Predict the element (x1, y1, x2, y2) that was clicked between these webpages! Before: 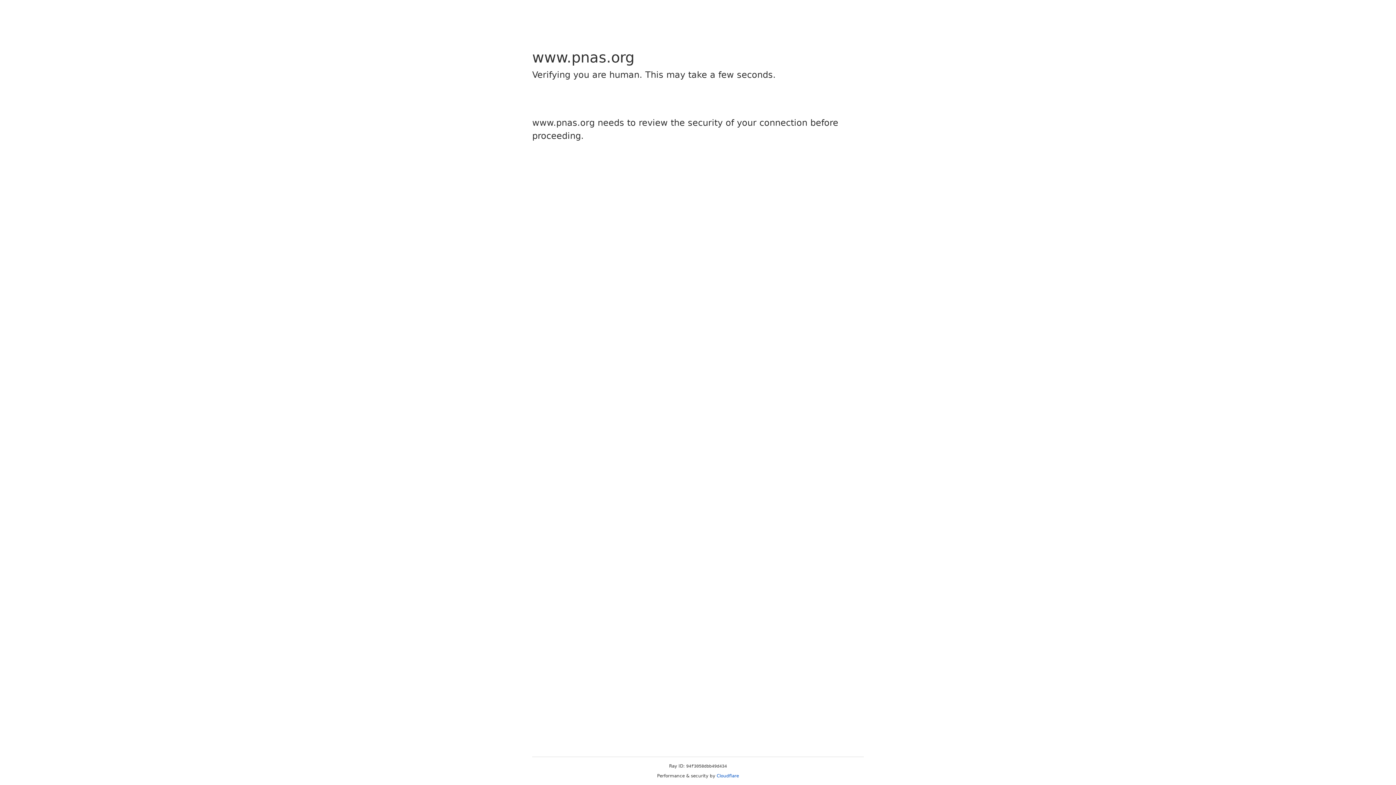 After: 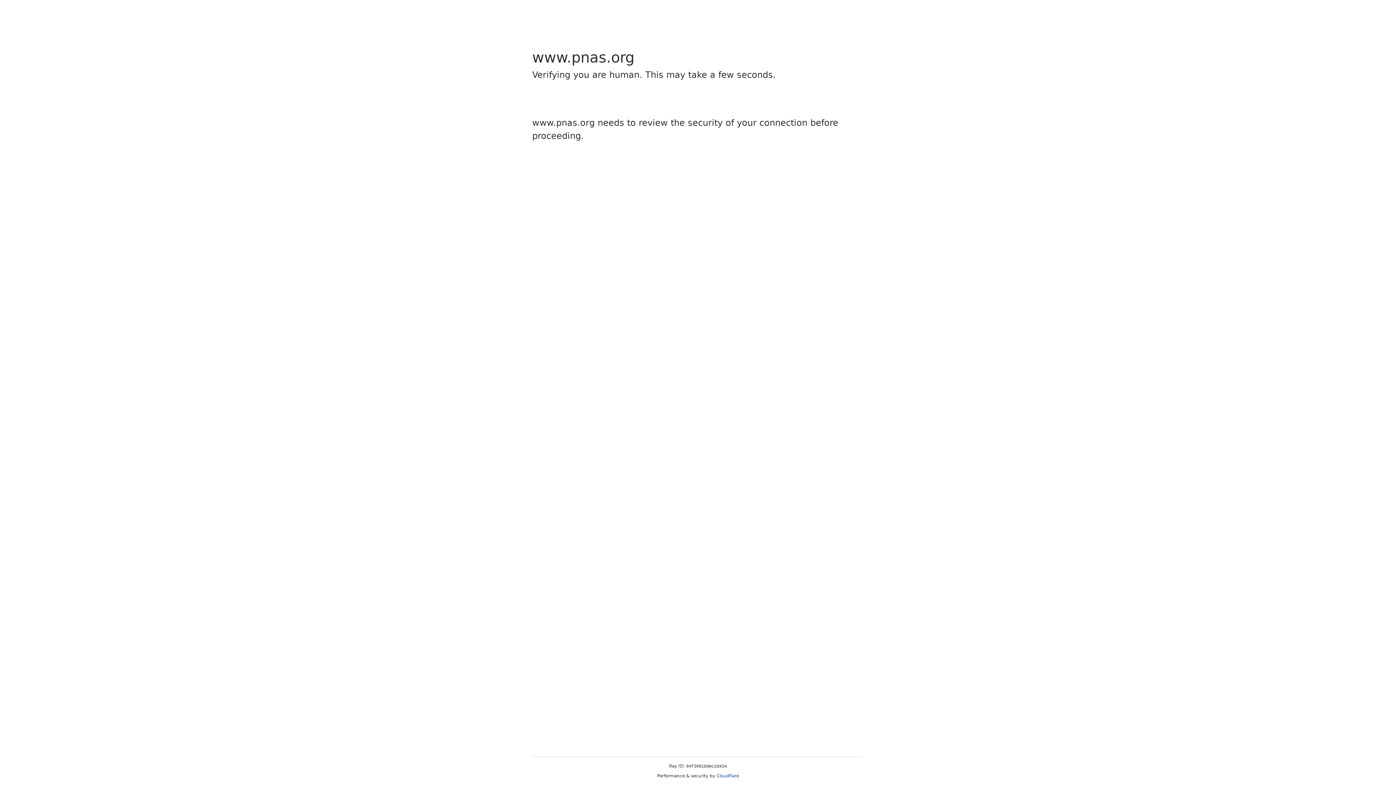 Action: bbox: (716, 773, 739, 778) label: Cloudflare